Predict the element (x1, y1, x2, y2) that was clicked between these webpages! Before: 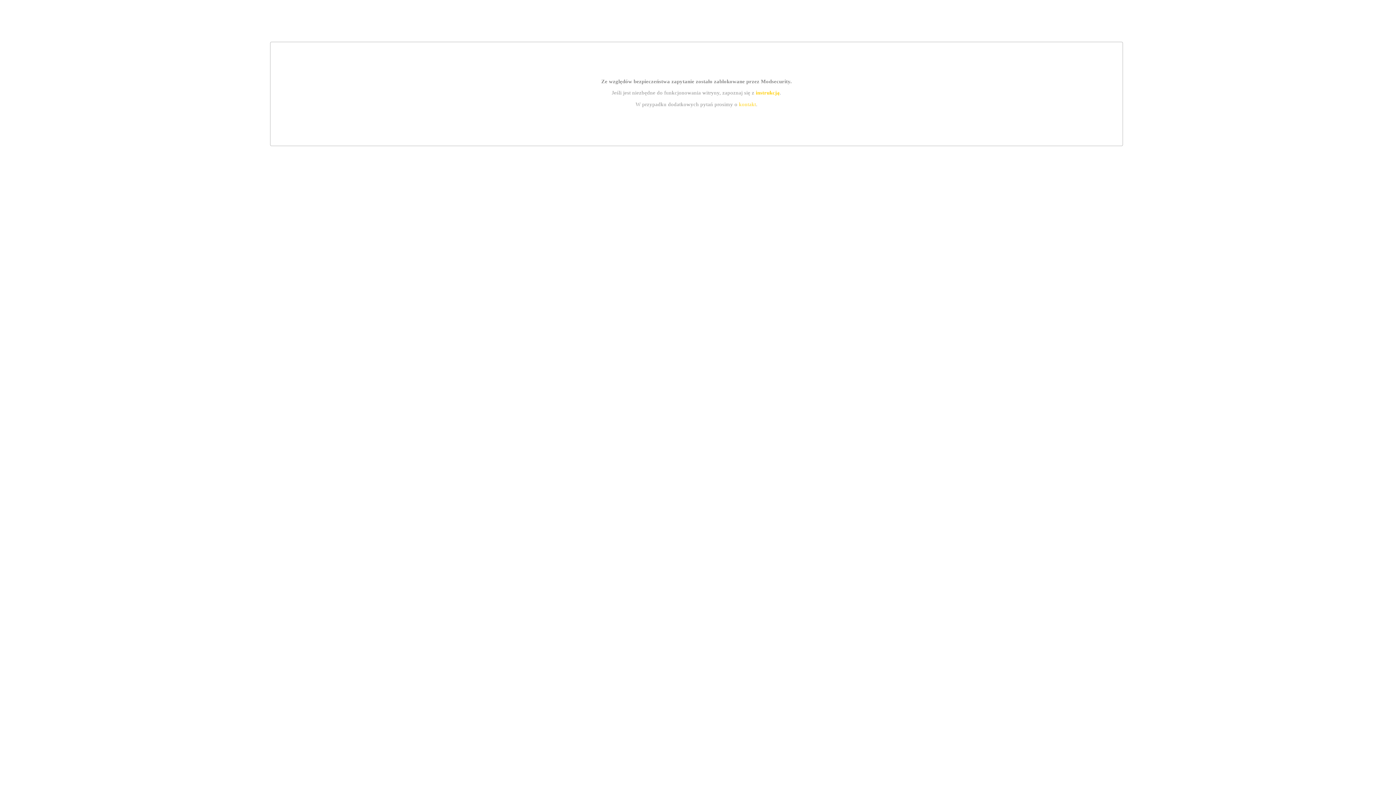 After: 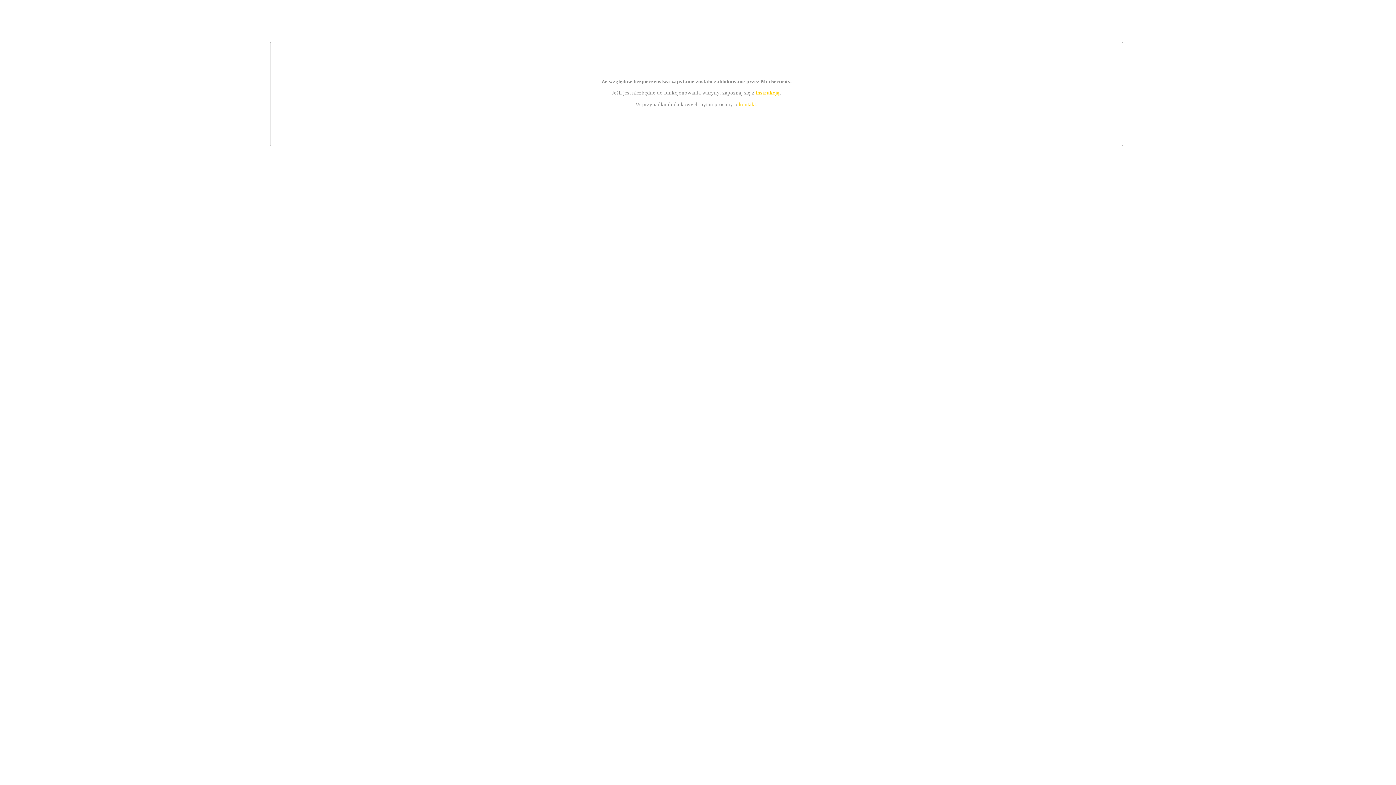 Action: bbox: (739, 101, 756, 107) label: kontakt